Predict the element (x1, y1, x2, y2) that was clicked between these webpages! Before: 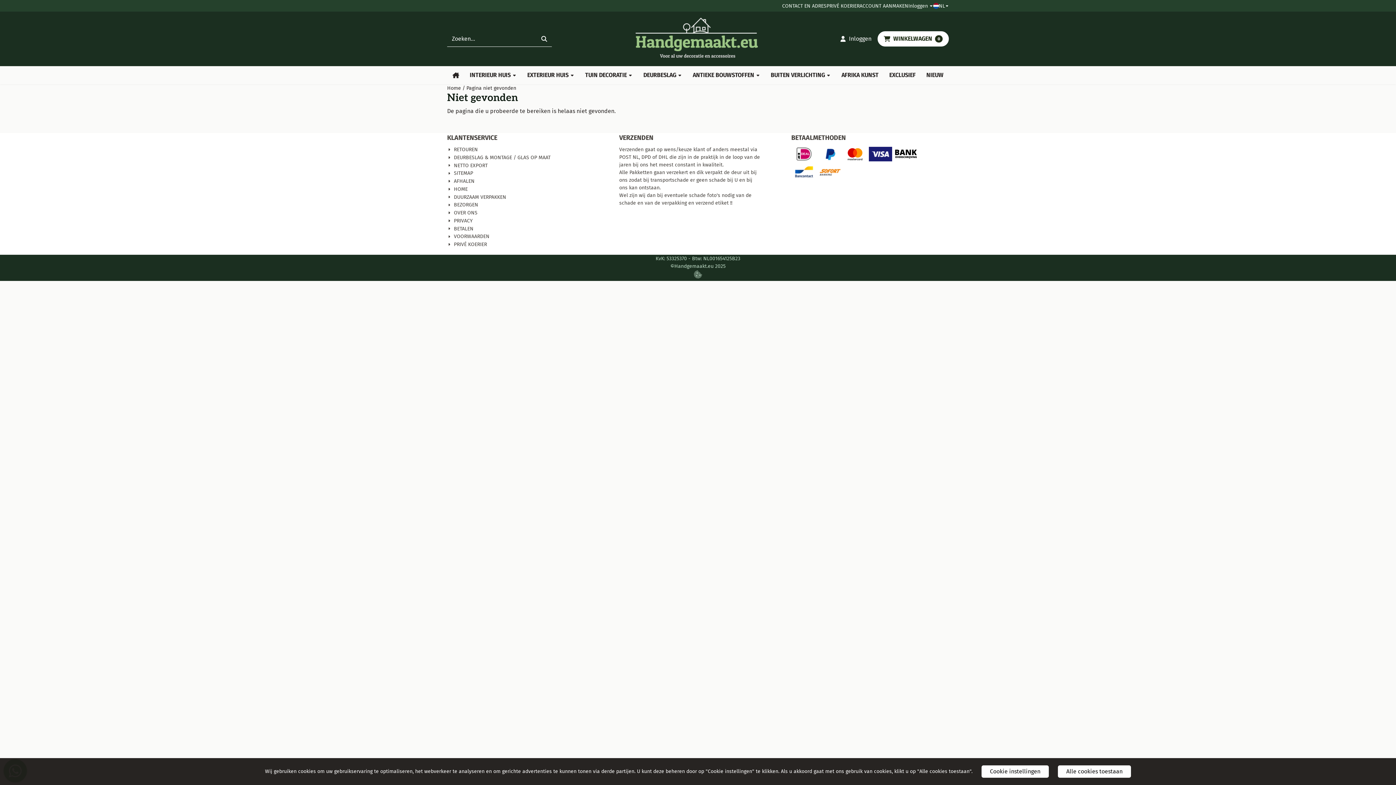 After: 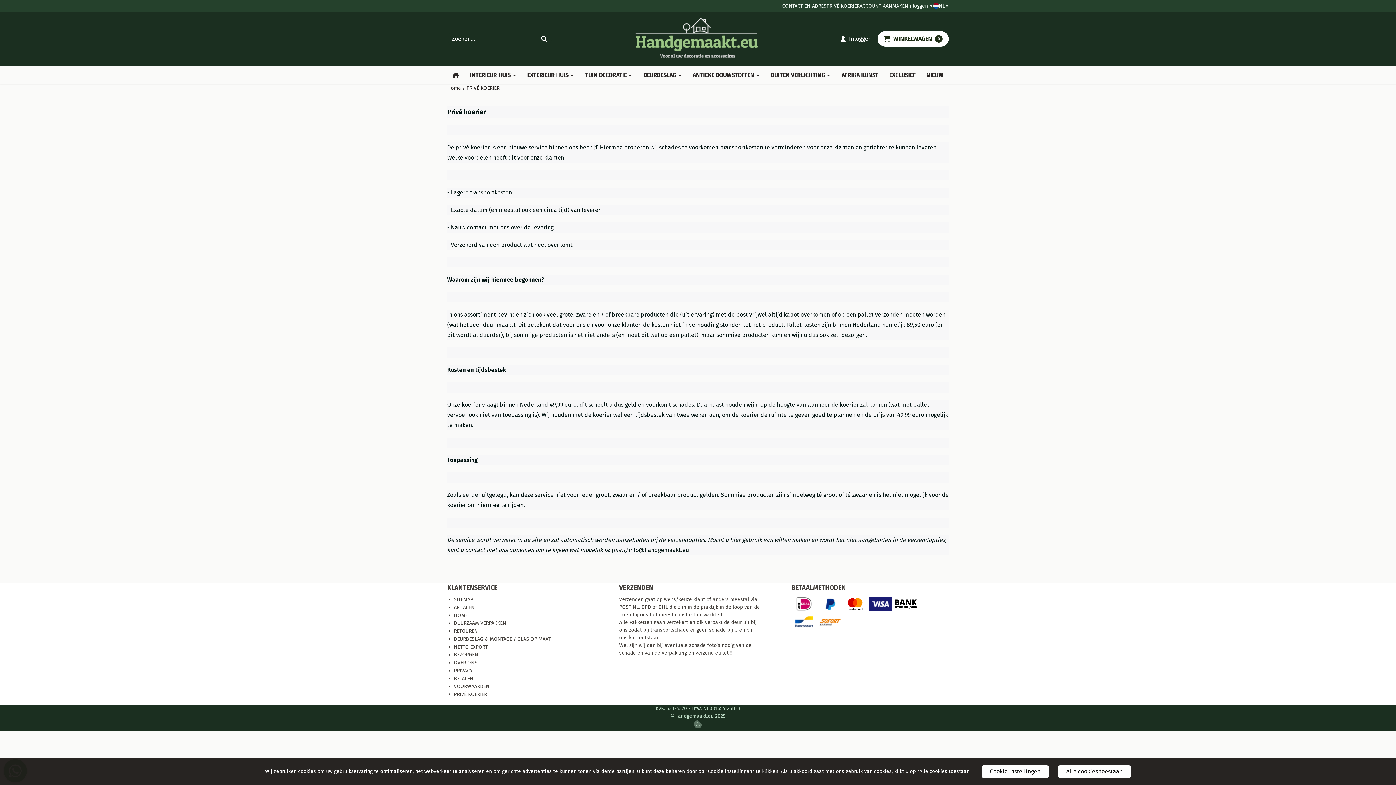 Action: bbox: (447, 240, 487, 248) label: PRIVÉ KOERIER